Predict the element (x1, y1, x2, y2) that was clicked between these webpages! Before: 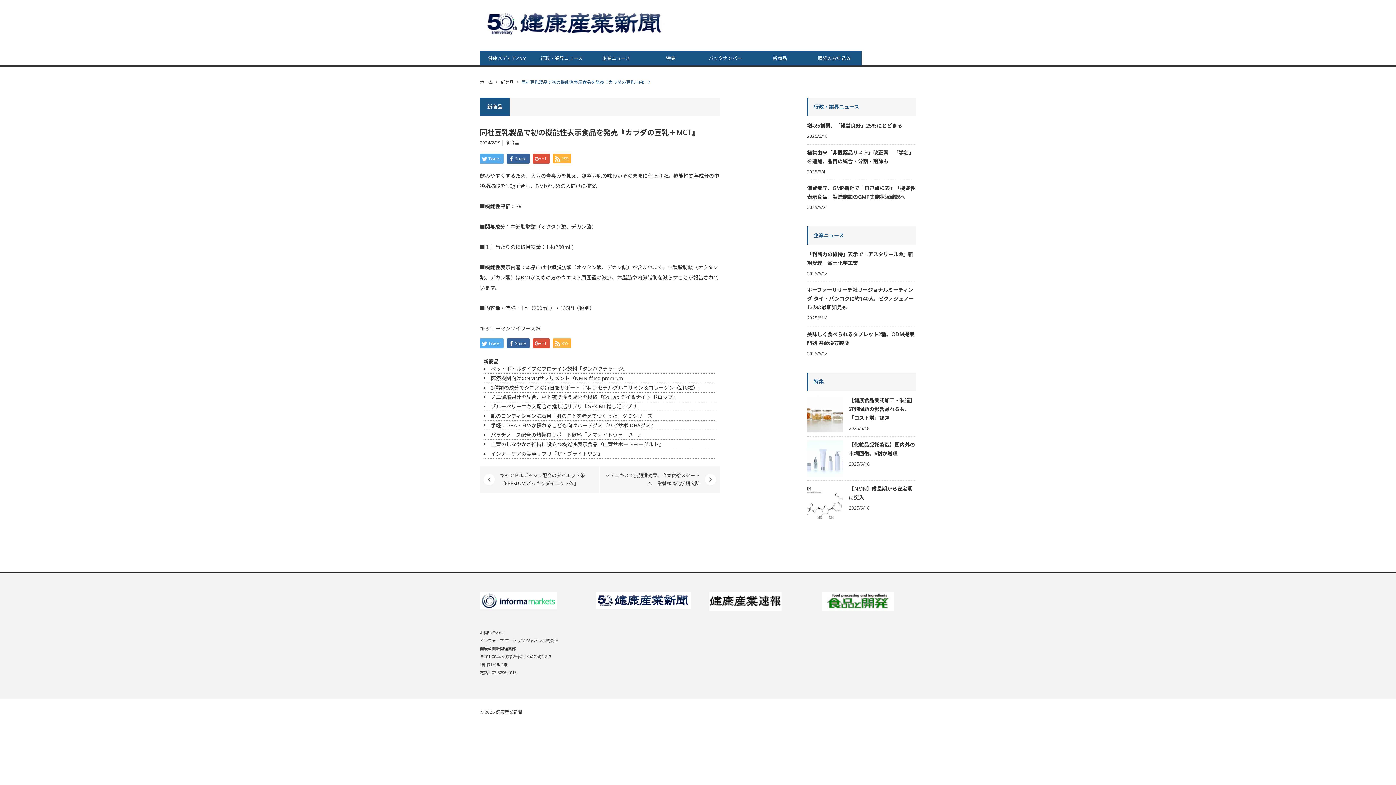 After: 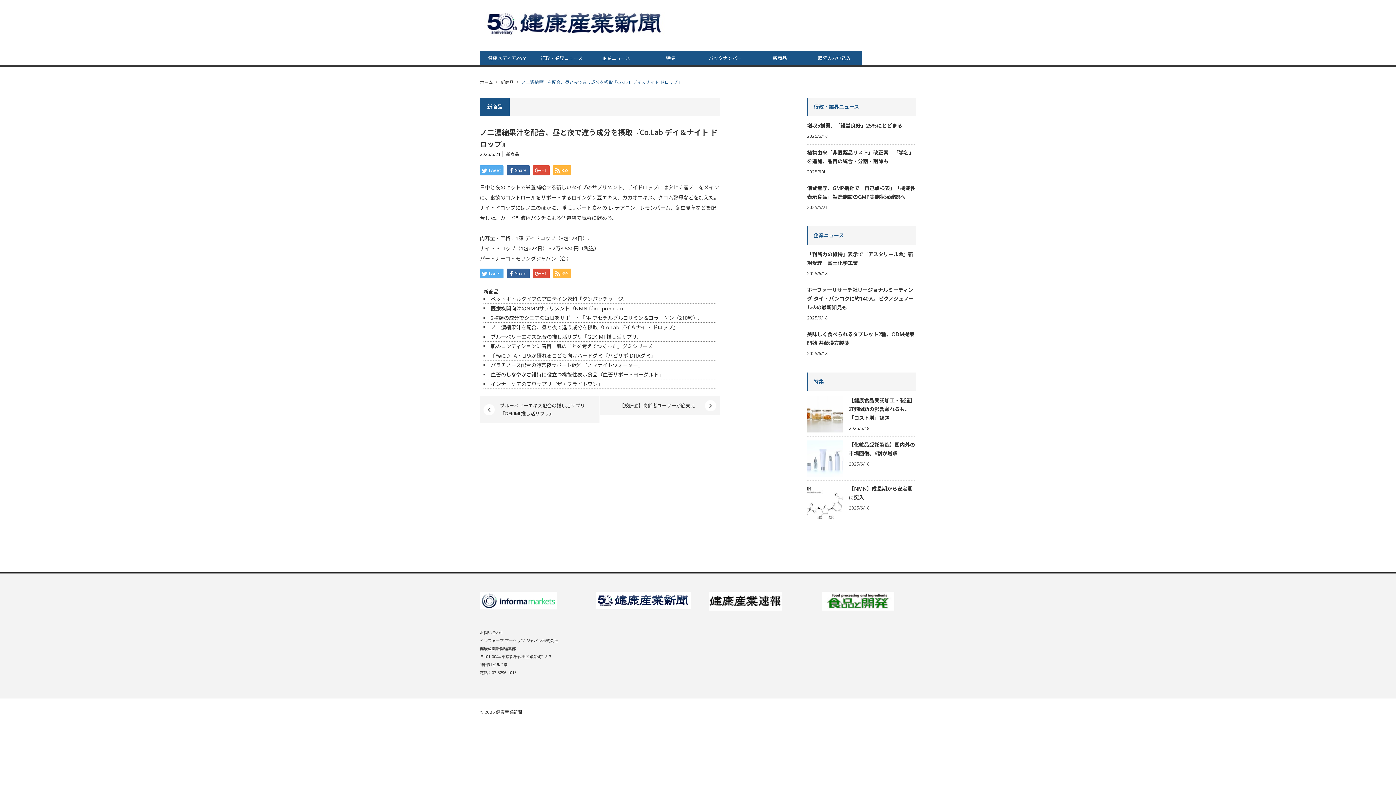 Action: bbox: (490, 393, 678, 400) label: ノ二濃縮果汁を配合、昼と夜で違う成分を摂取『Co.Lab デイ＆ナイト ドロップ』